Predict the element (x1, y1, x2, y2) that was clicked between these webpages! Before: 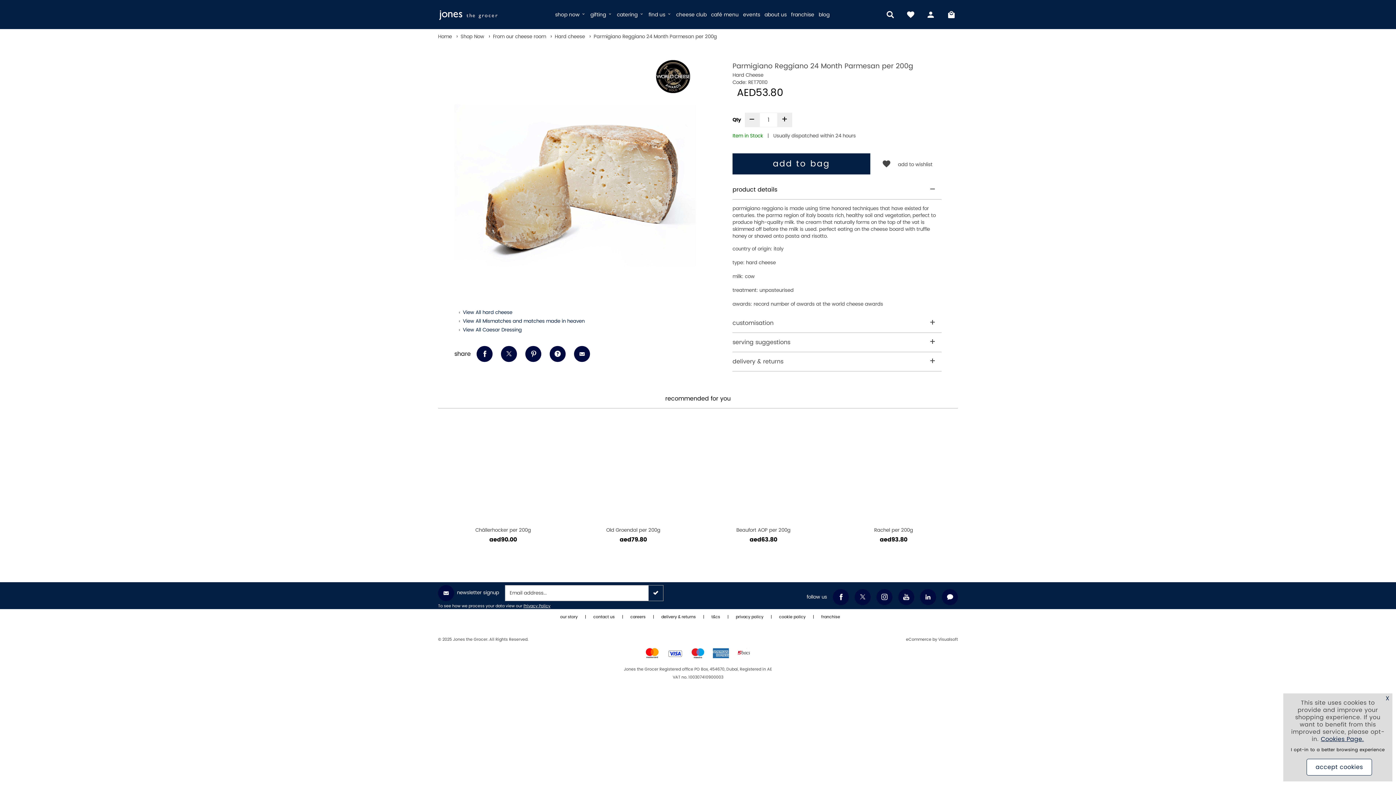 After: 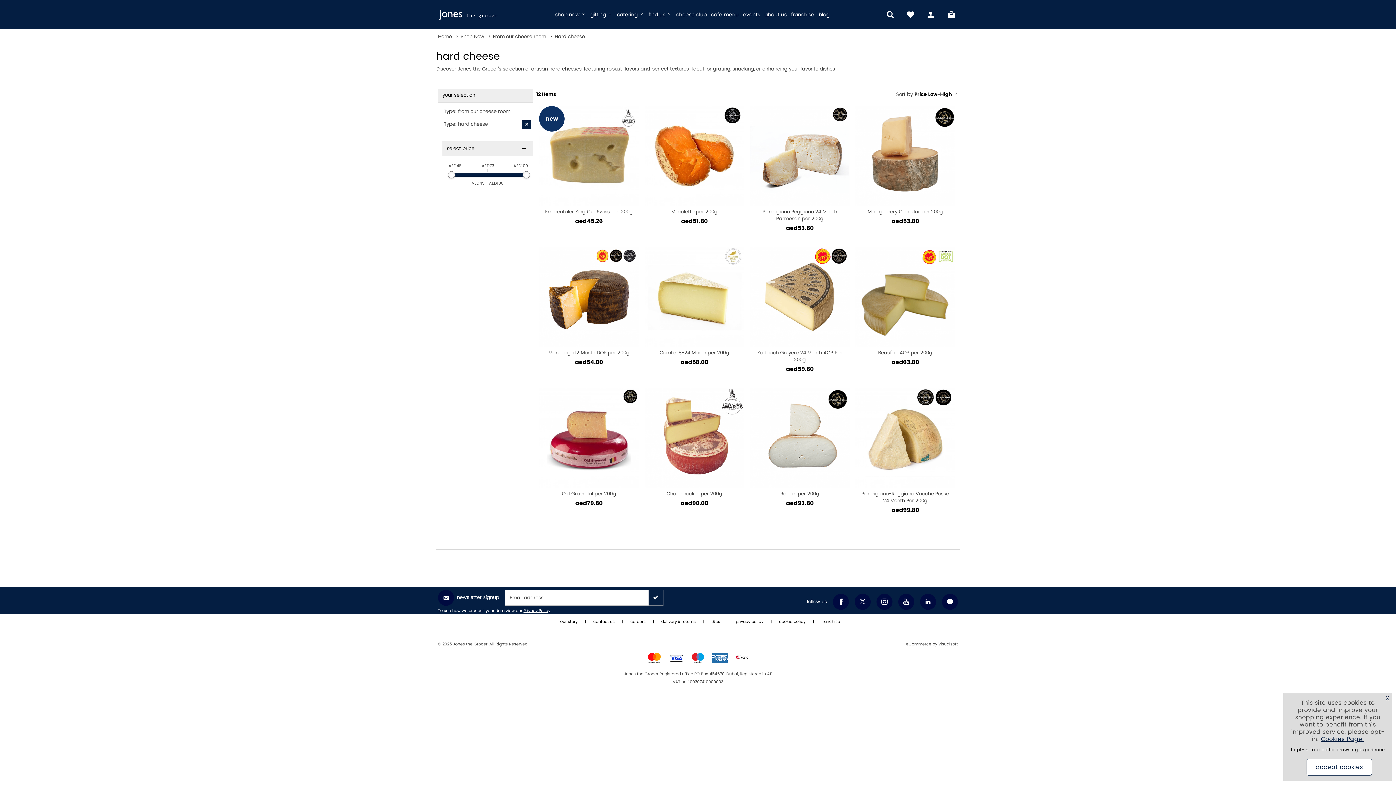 Action: label: View All hard cheese bbox: (462, 308, 512, 316)